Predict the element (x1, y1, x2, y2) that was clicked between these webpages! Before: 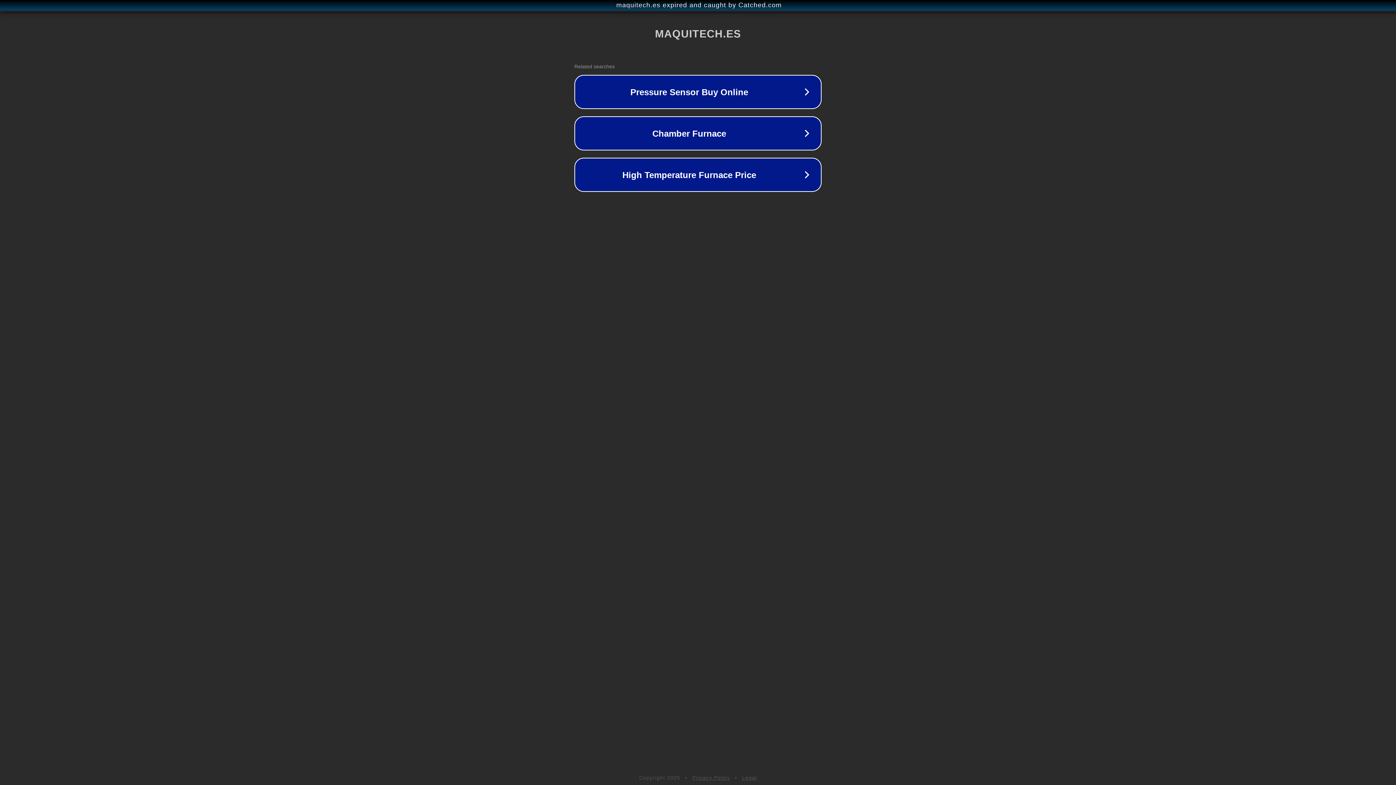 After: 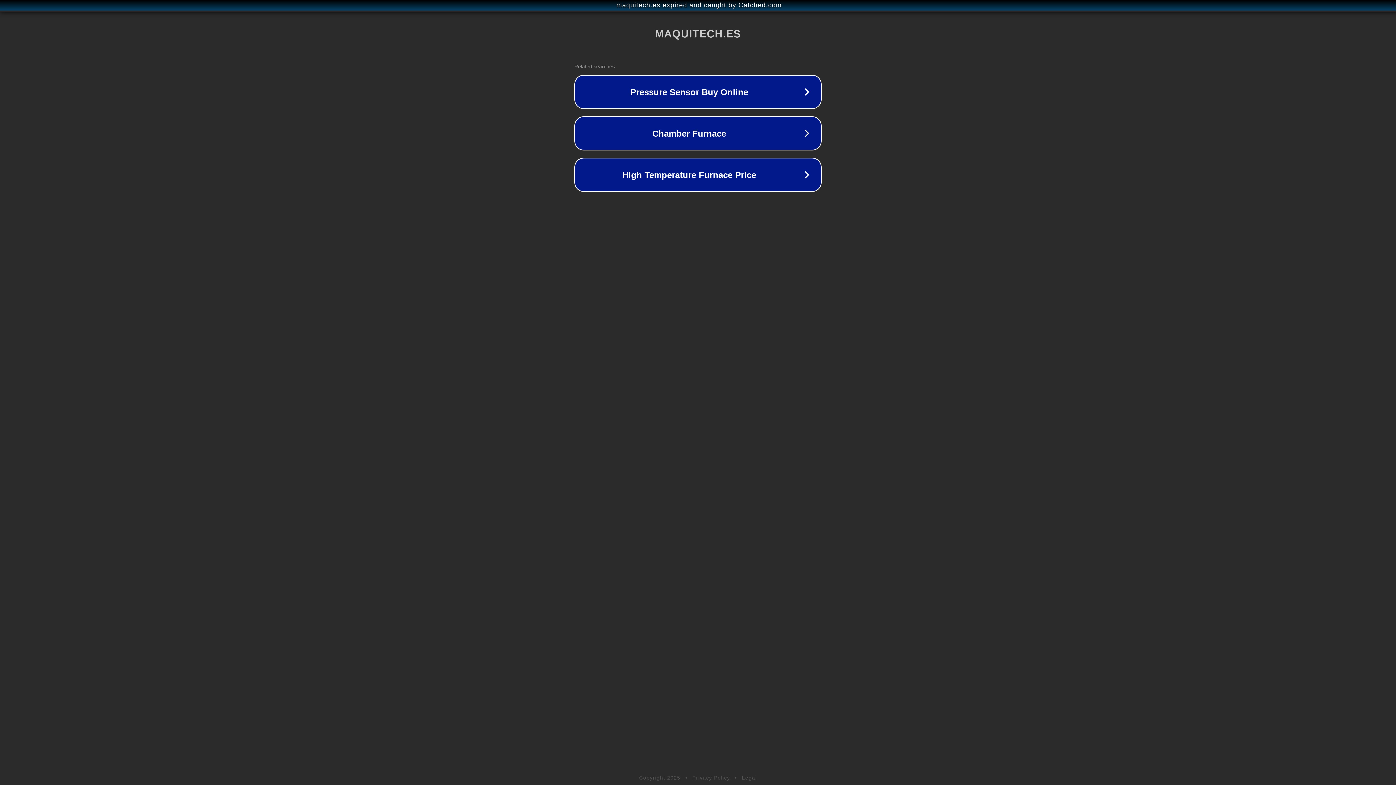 Action: bbox: (692, 775, 730, 781) label: Privacy Policy